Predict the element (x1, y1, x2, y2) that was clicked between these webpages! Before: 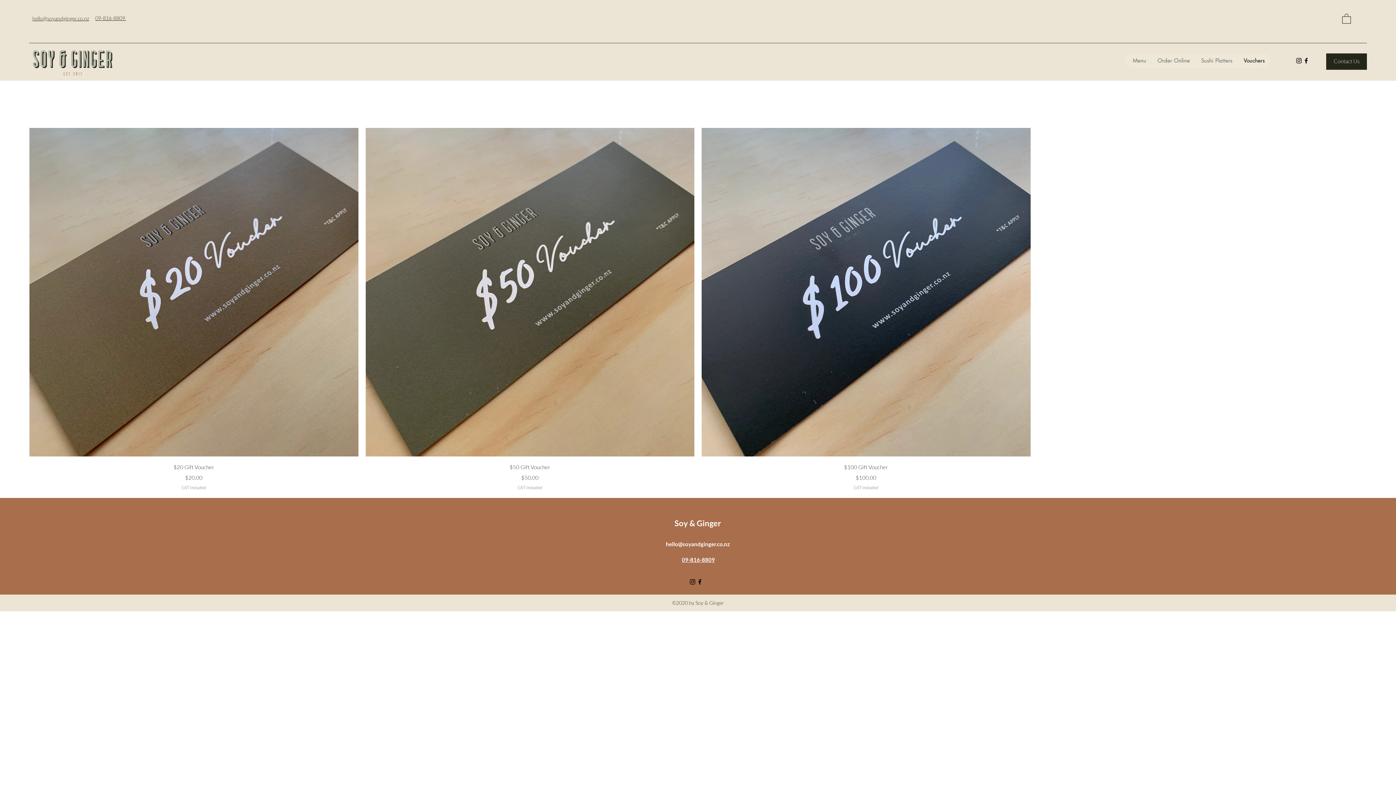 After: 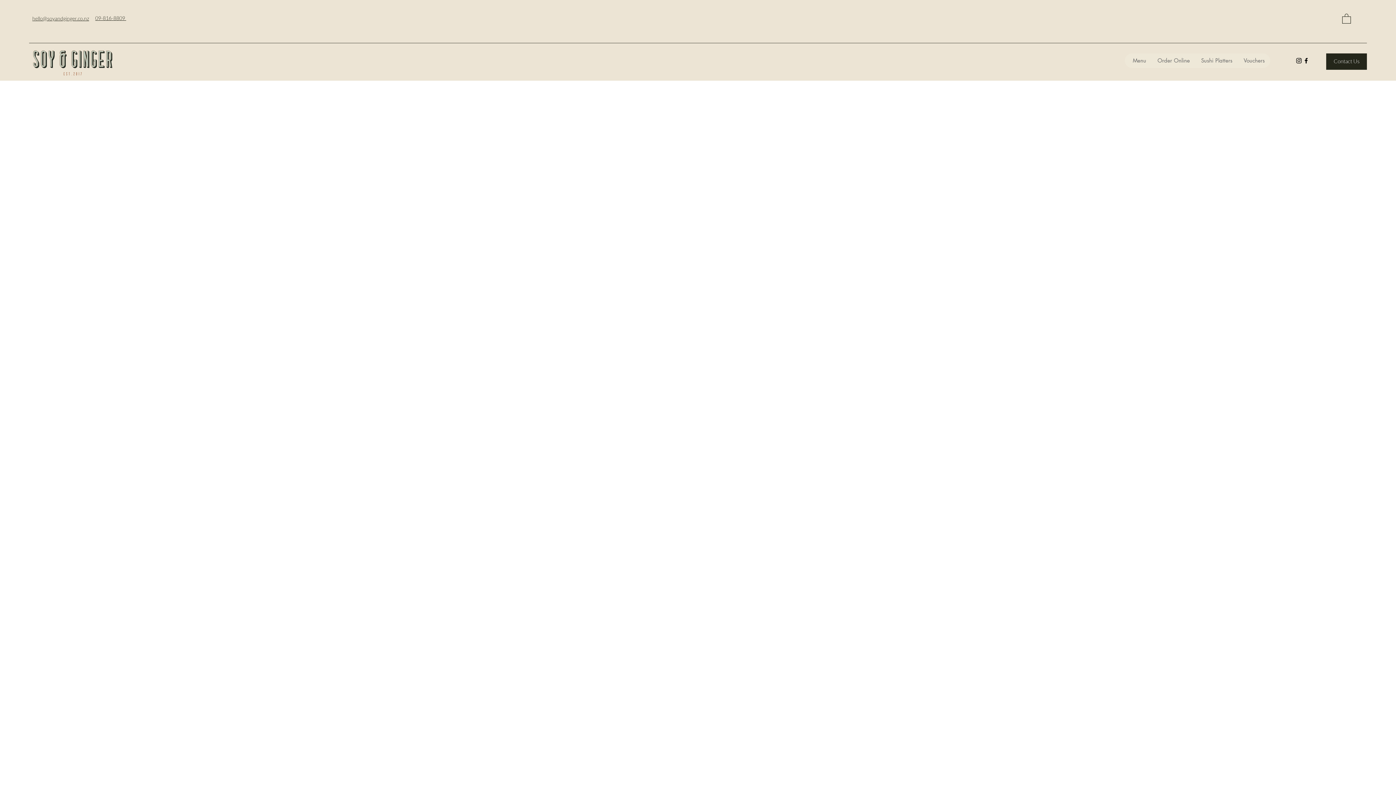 Action: bbox: (1127, 53, 1152, 67) label: Menu